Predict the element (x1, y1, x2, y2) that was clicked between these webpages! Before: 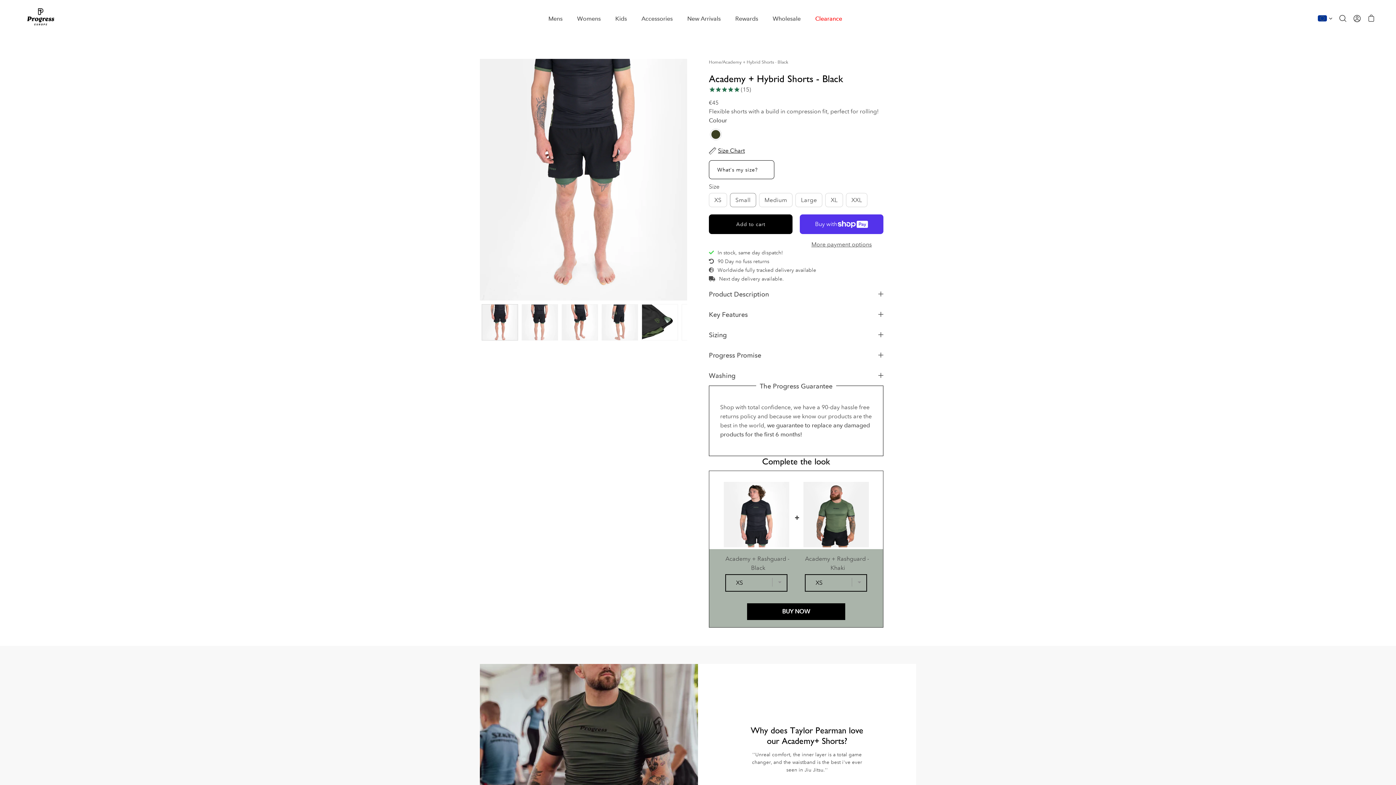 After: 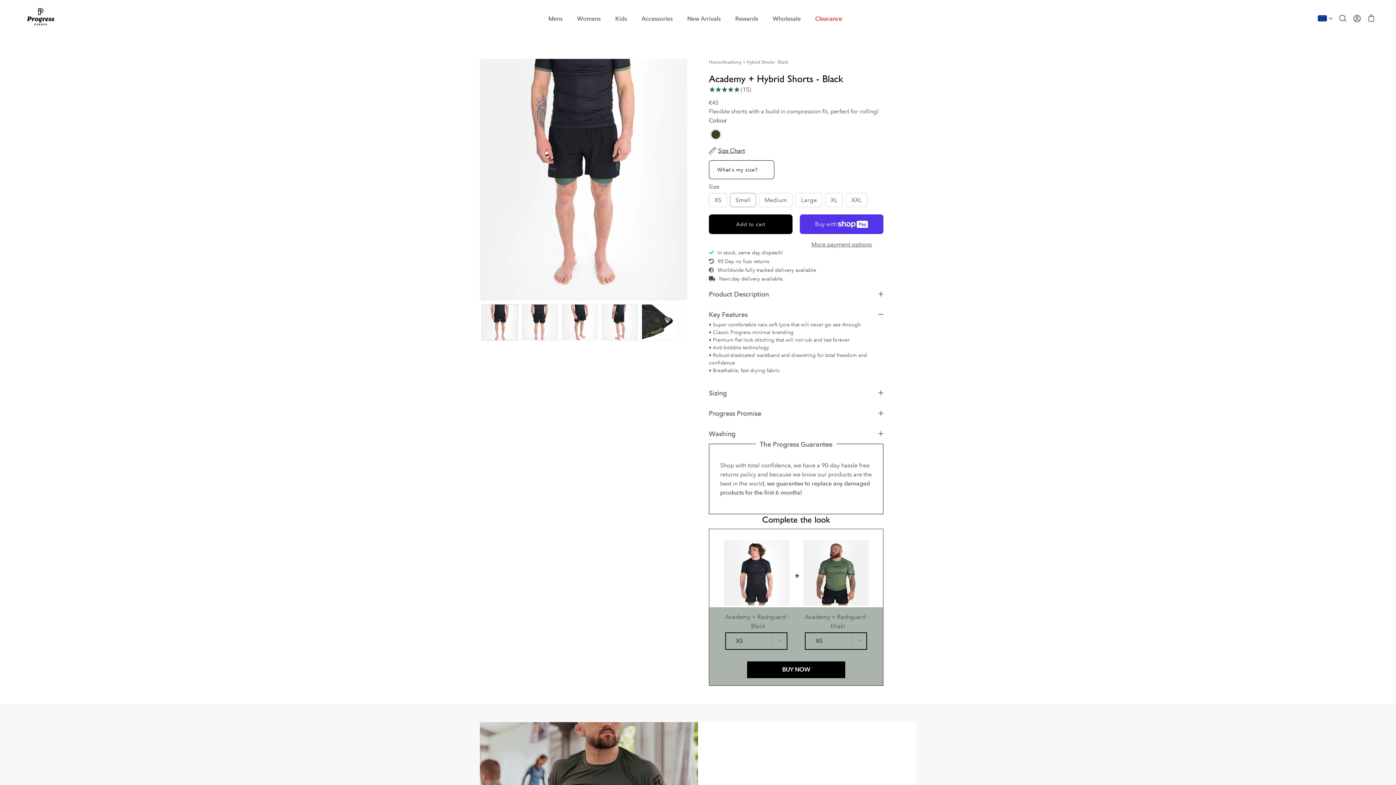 Action: bbox: (709, 304, 883, 324) label: Key Features